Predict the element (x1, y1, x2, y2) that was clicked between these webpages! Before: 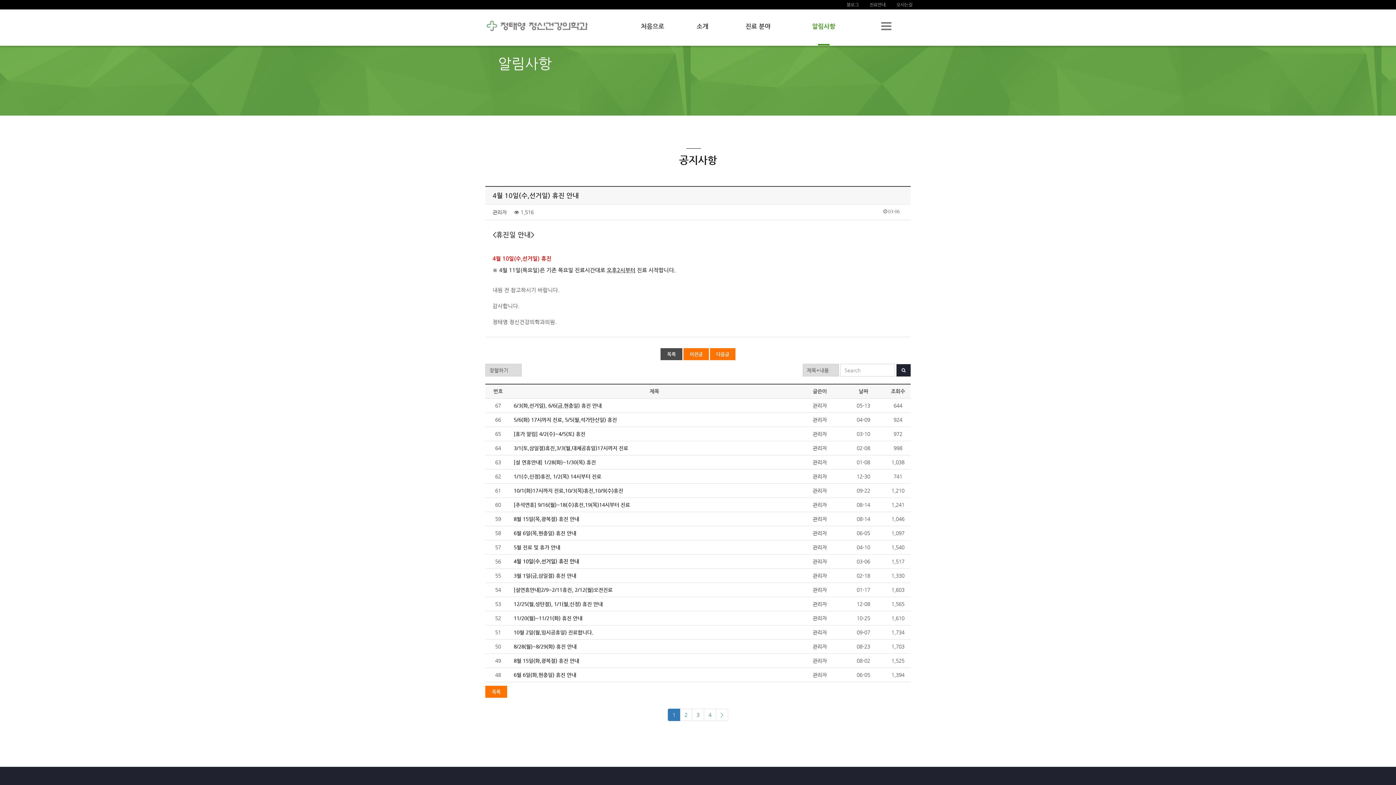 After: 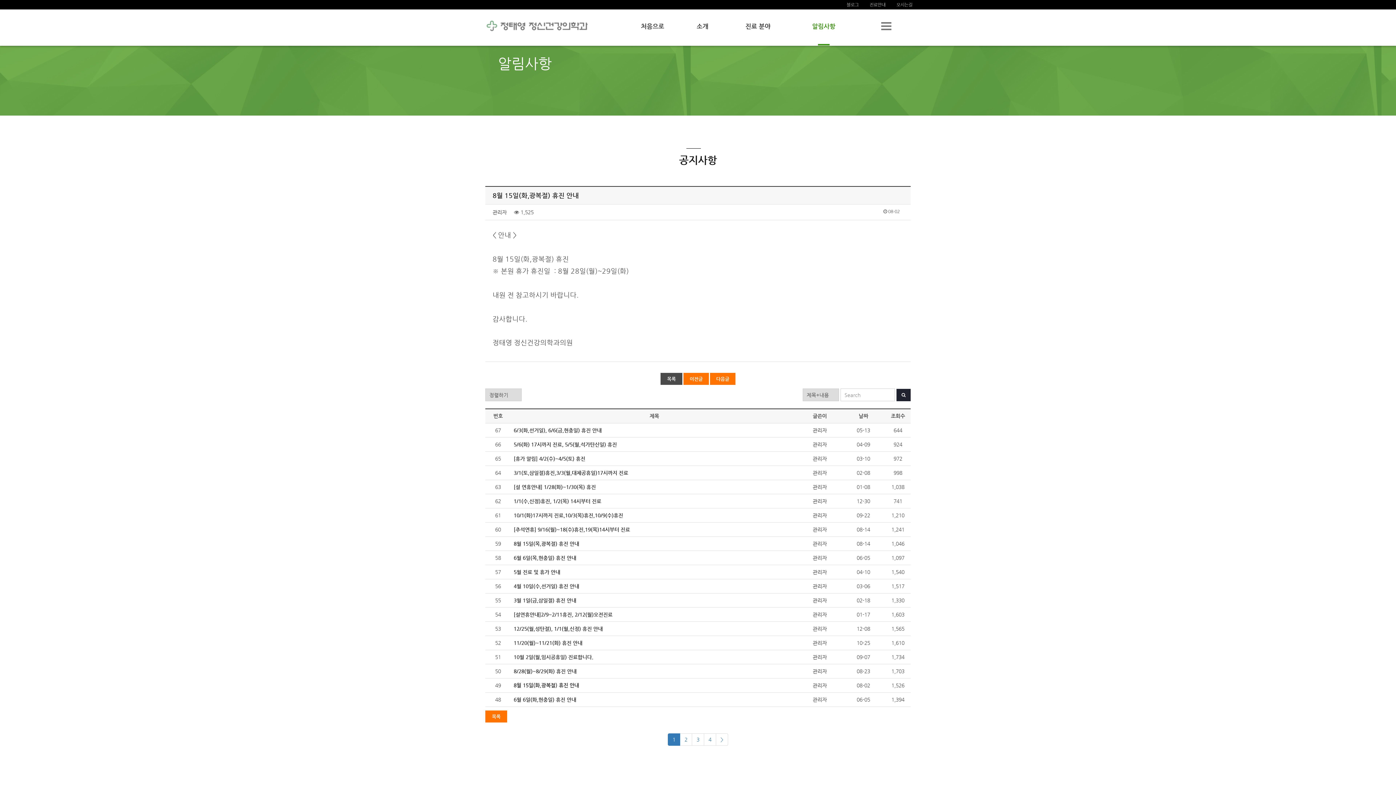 Action: label: 8월 15일(화,광복절) 휴진 안내 bbox: (513, 658, 579, 664)